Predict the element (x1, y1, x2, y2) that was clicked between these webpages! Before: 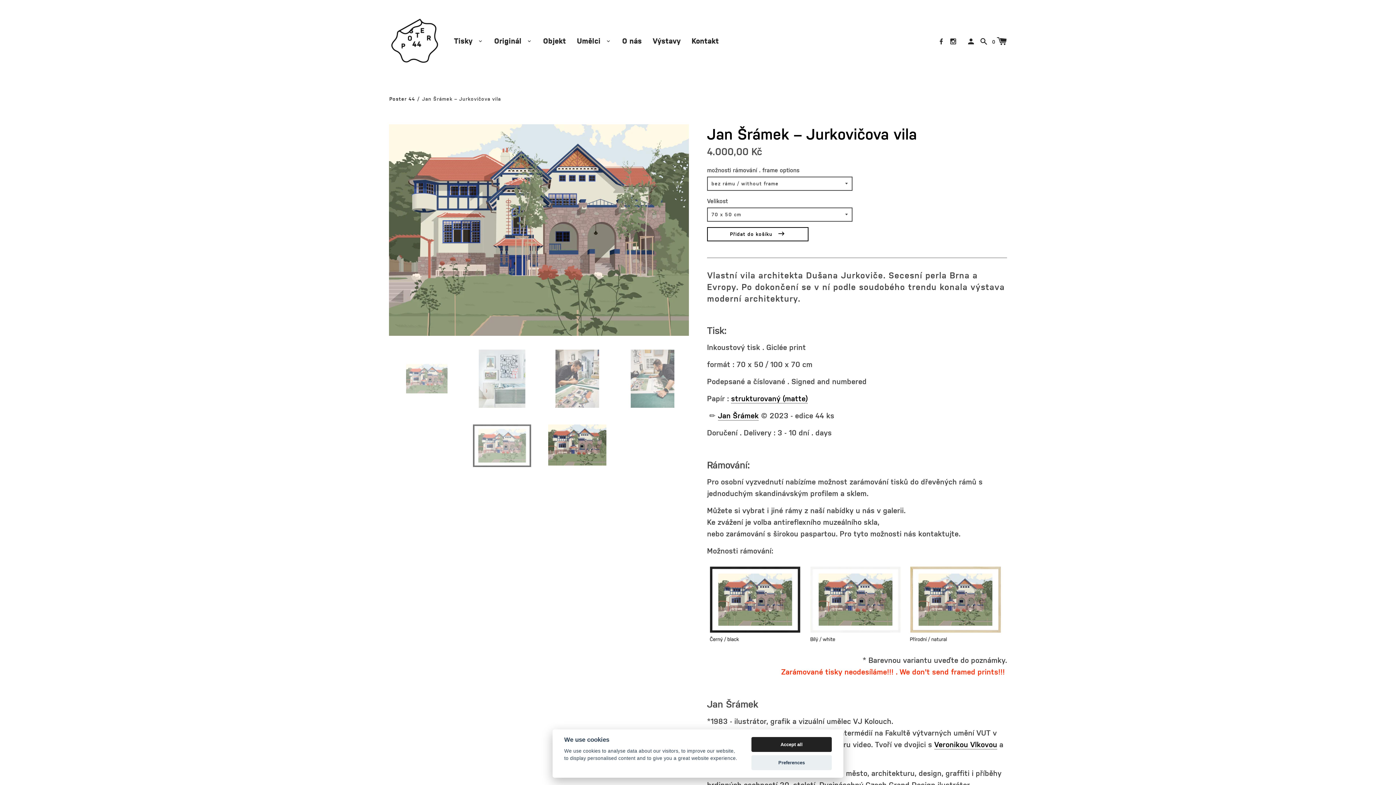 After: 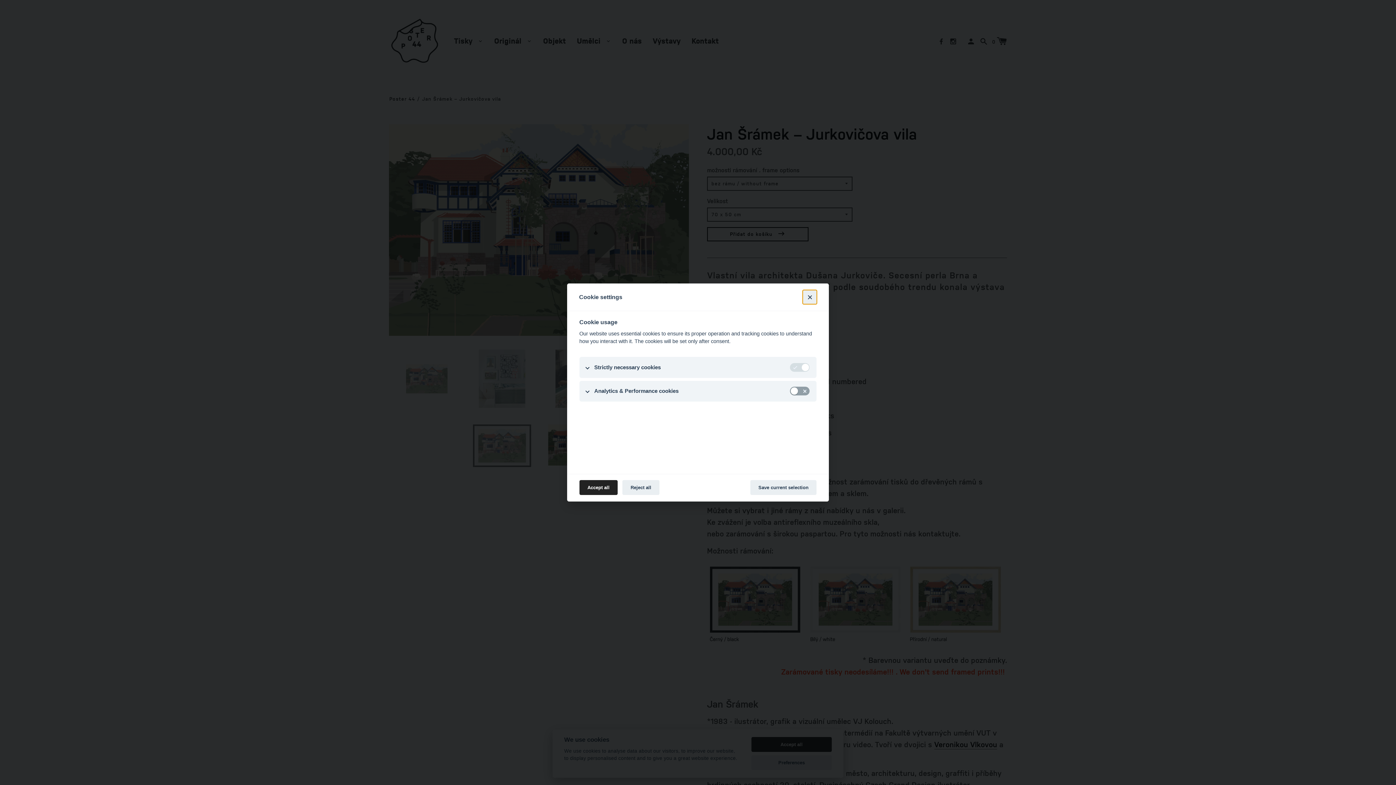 Action: label: Preferences bbox: (751, 755, 832, 770)